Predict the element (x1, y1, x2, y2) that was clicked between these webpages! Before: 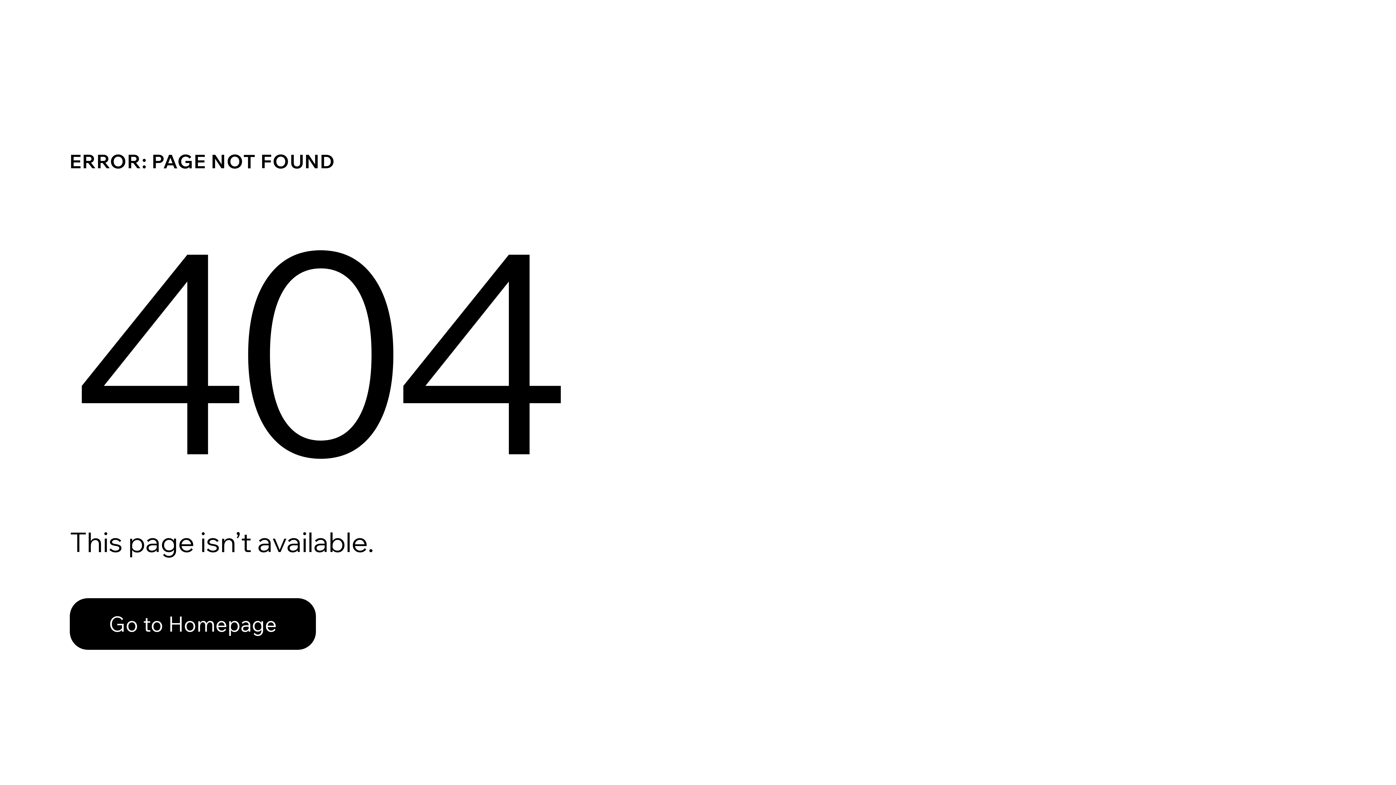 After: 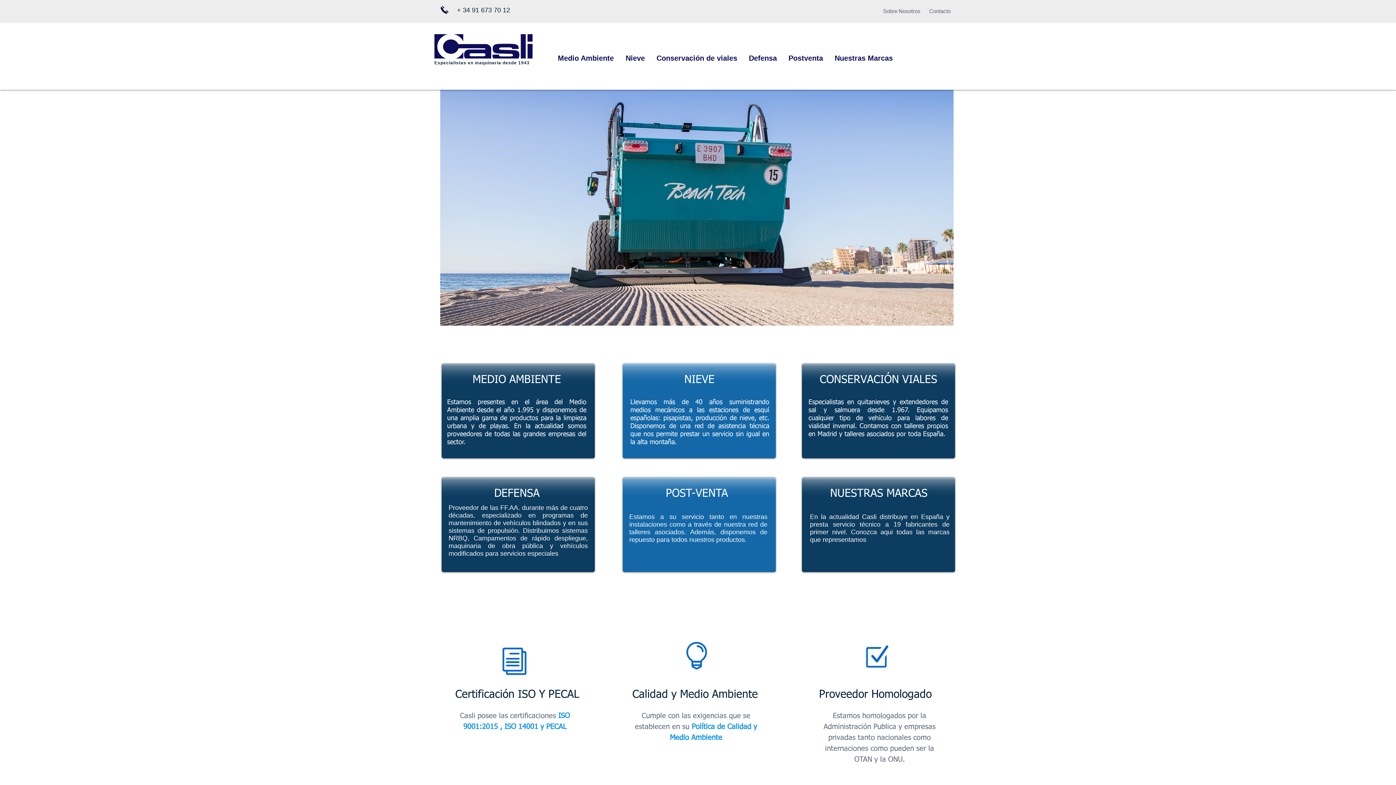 Action: label: Go to Homepage bbox: (69, 582, 768, 659)